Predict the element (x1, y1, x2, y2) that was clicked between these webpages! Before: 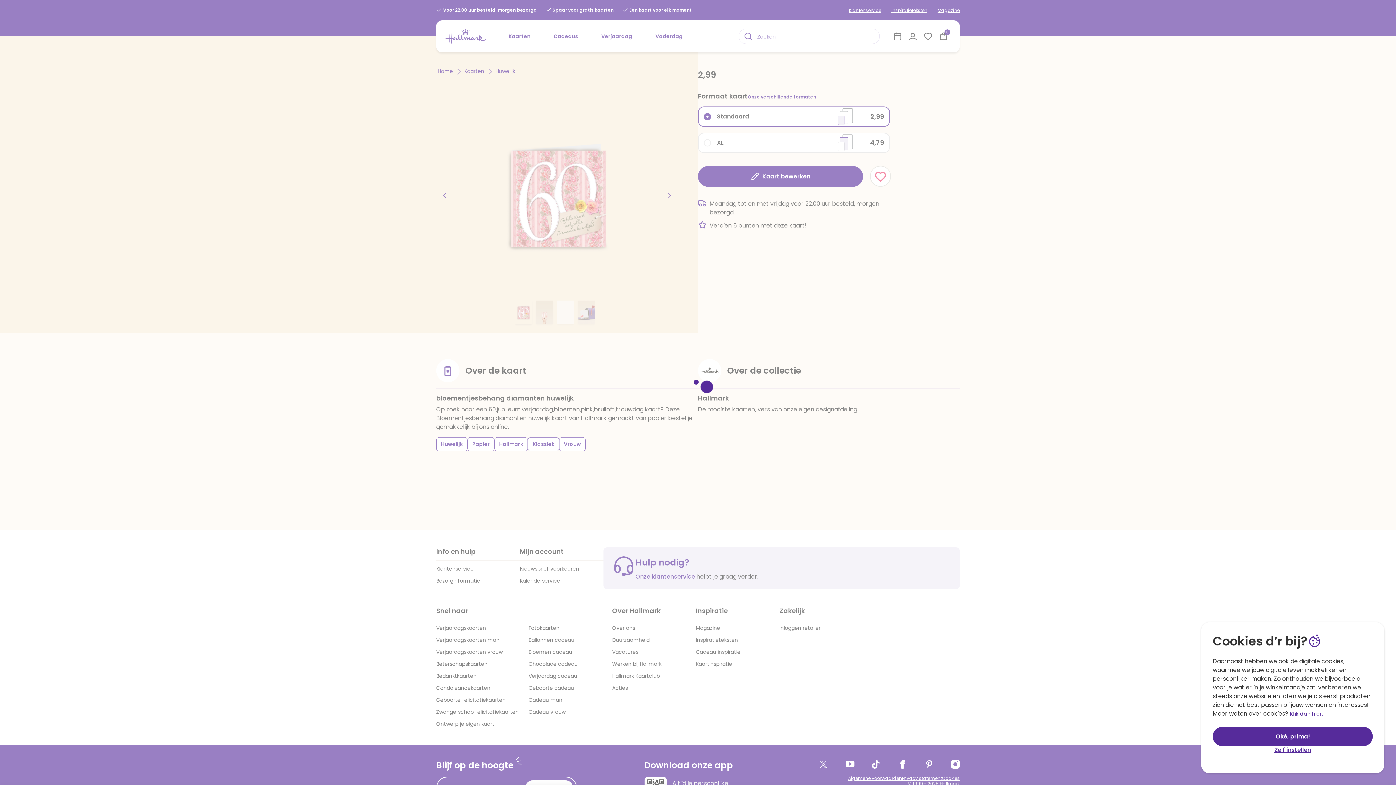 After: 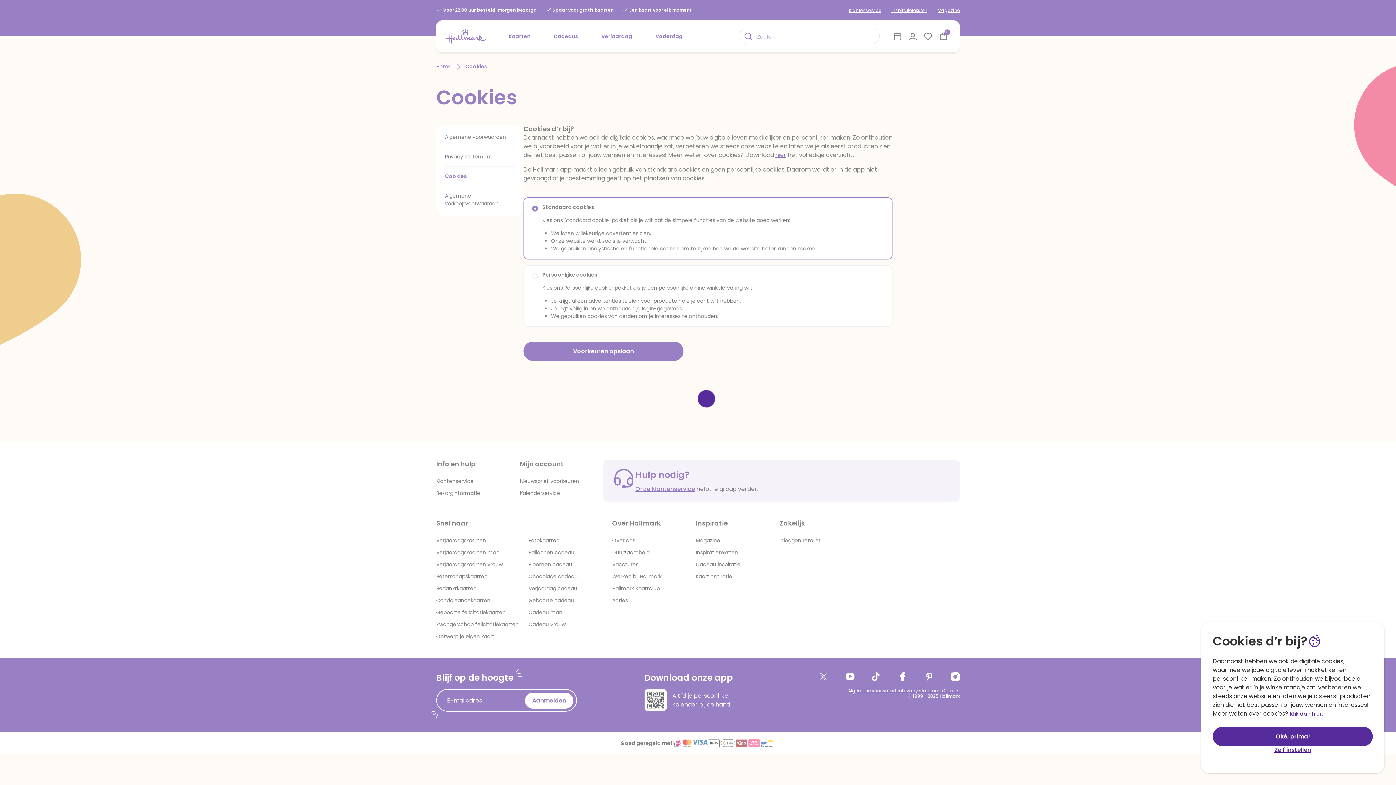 Action: label: Klik dan hier. bbox: (1290, 710, 1323, 717)